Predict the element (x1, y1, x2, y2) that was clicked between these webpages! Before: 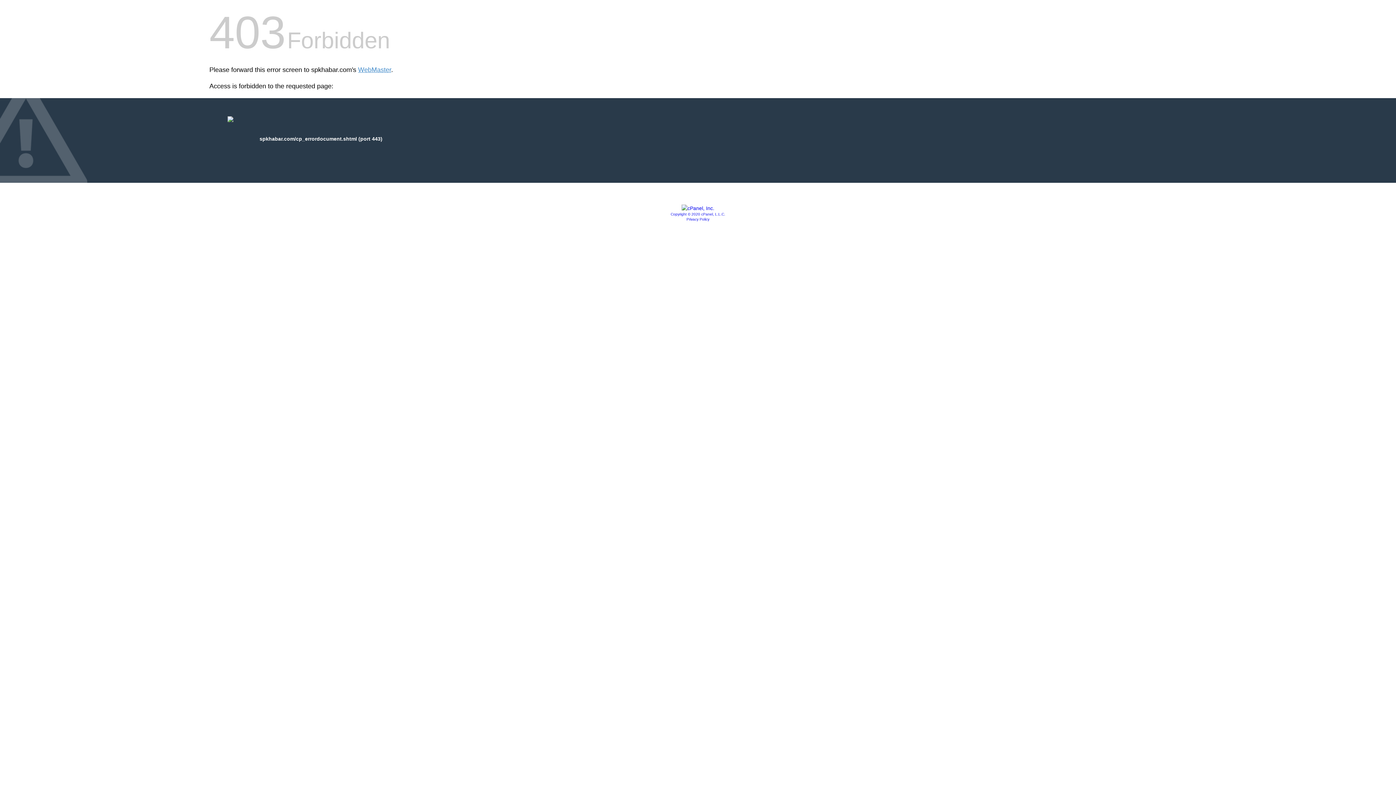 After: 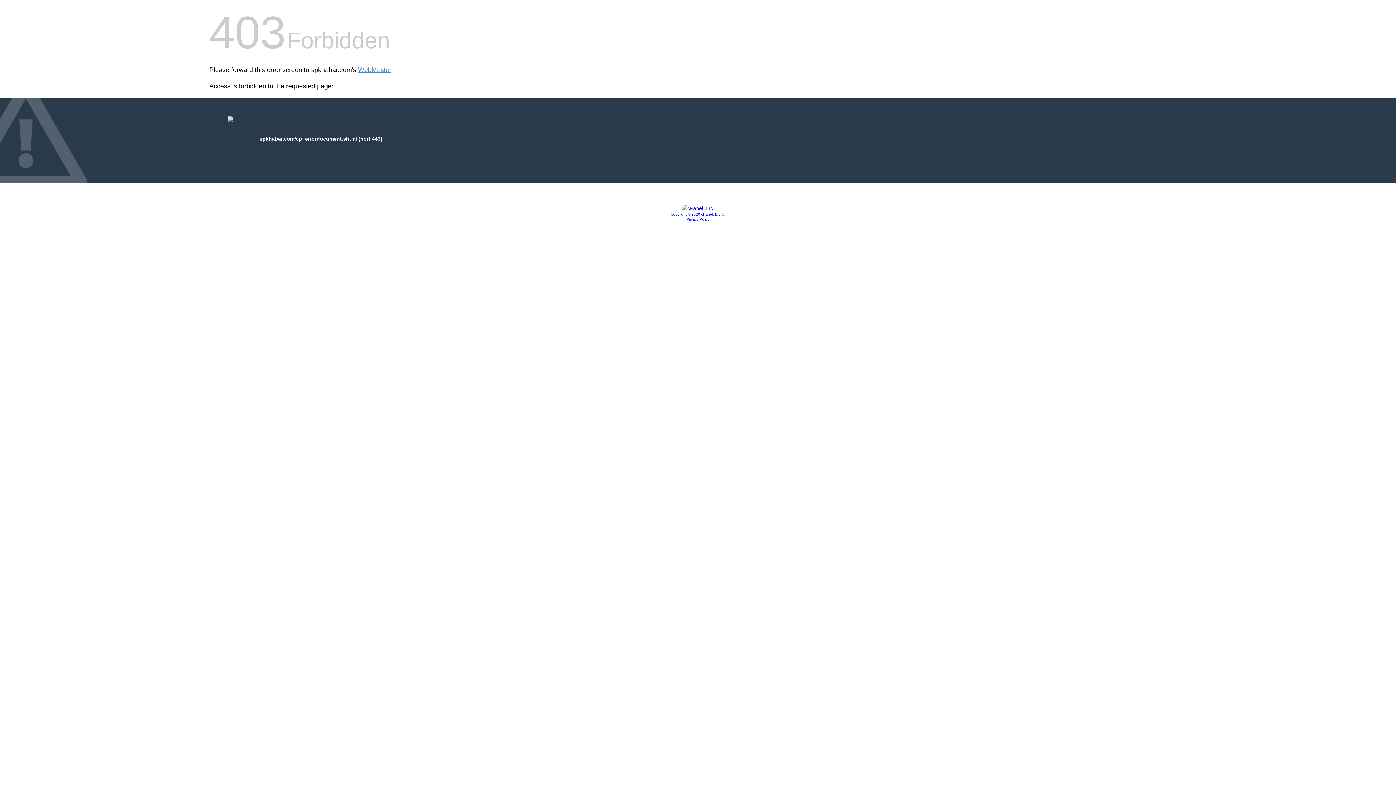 Action: label: Copyright © 2020 cPanel, L.L.C. bbox: (670, 212, 725, 216)